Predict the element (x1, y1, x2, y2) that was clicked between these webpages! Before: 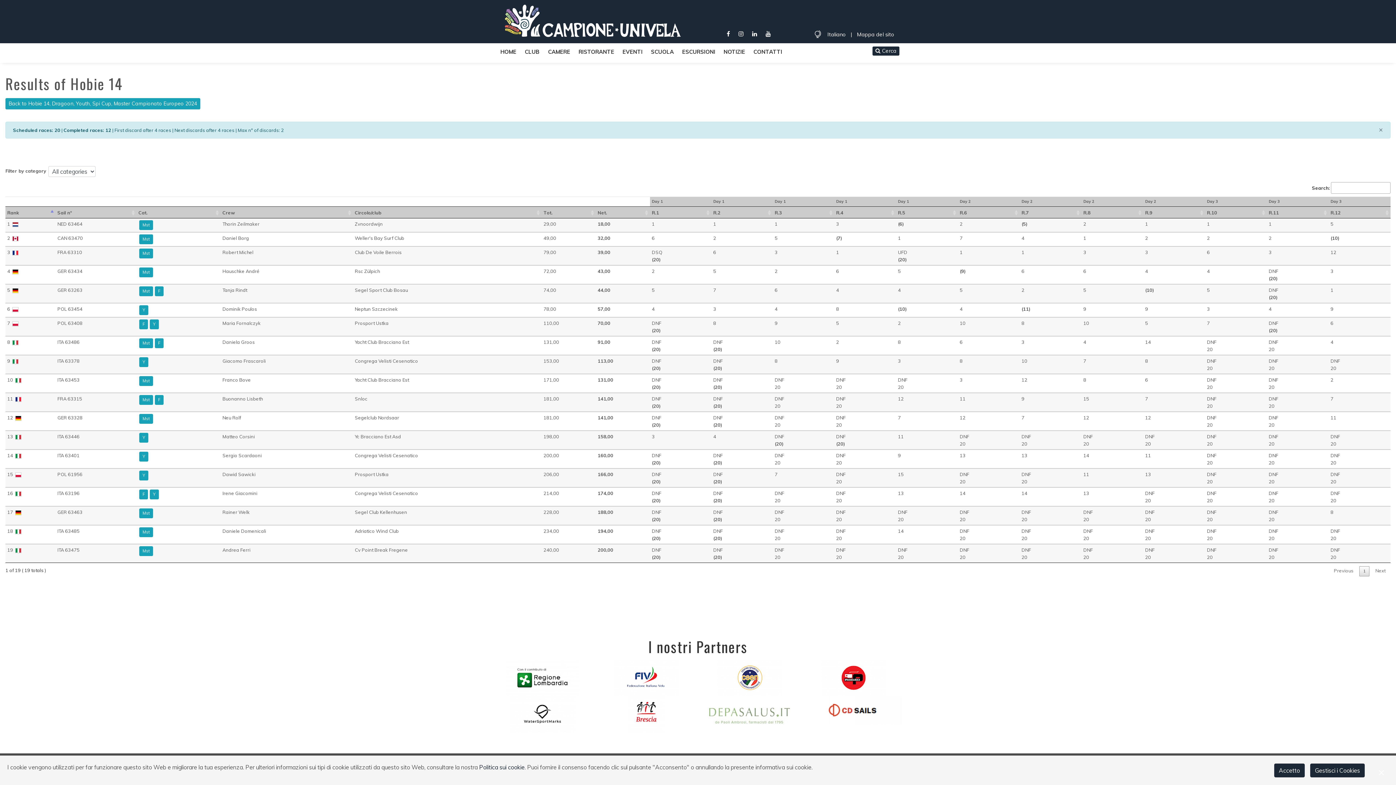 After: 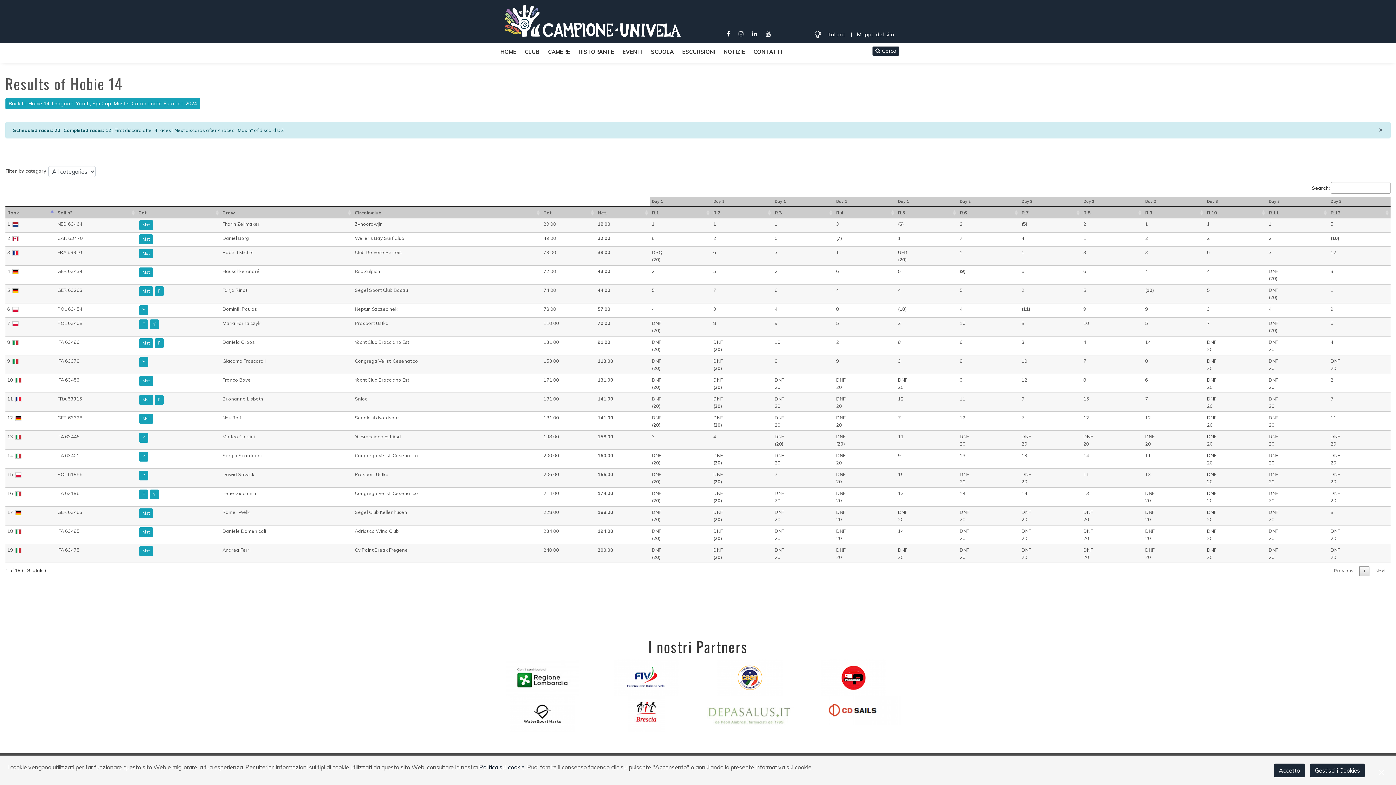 Action: label: 1 bbox: (1359, 566, 1369, 576)